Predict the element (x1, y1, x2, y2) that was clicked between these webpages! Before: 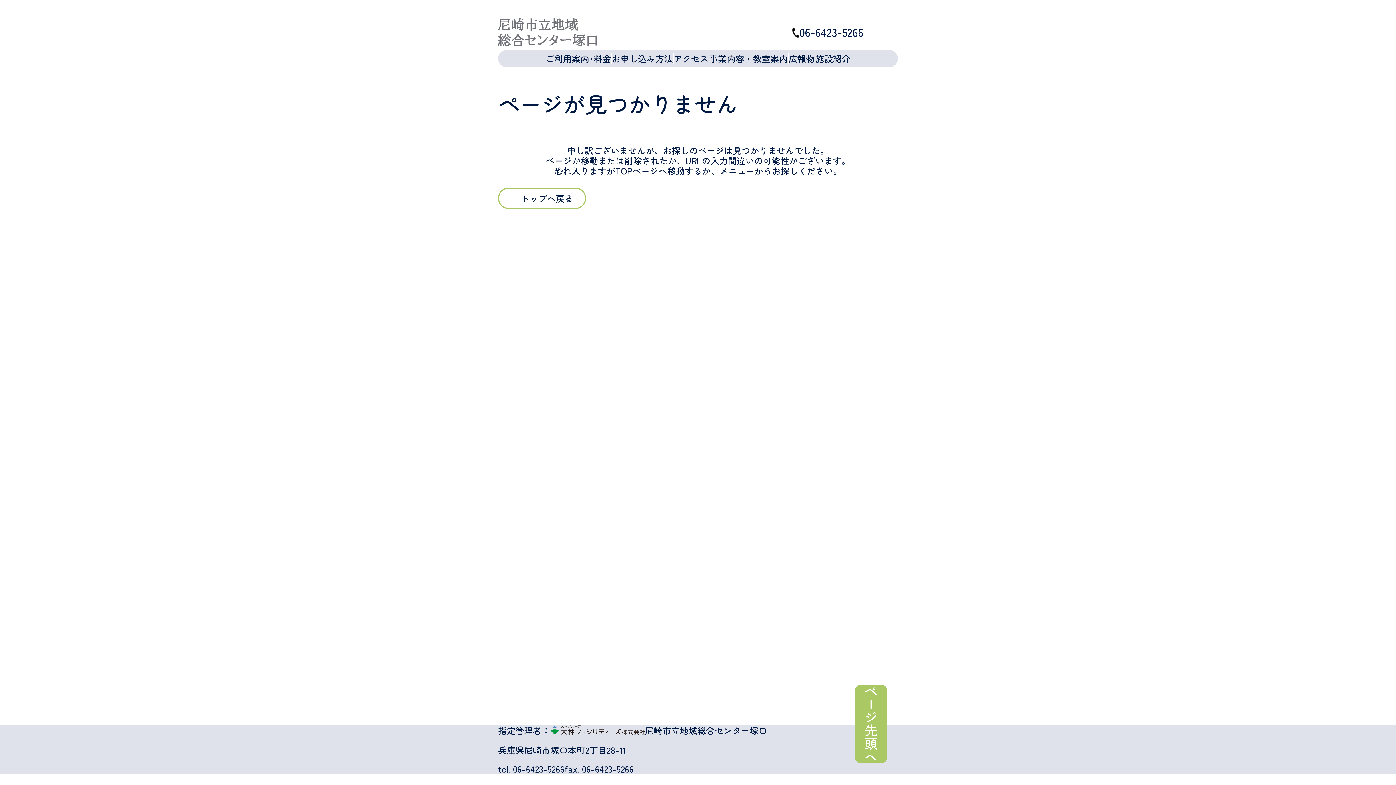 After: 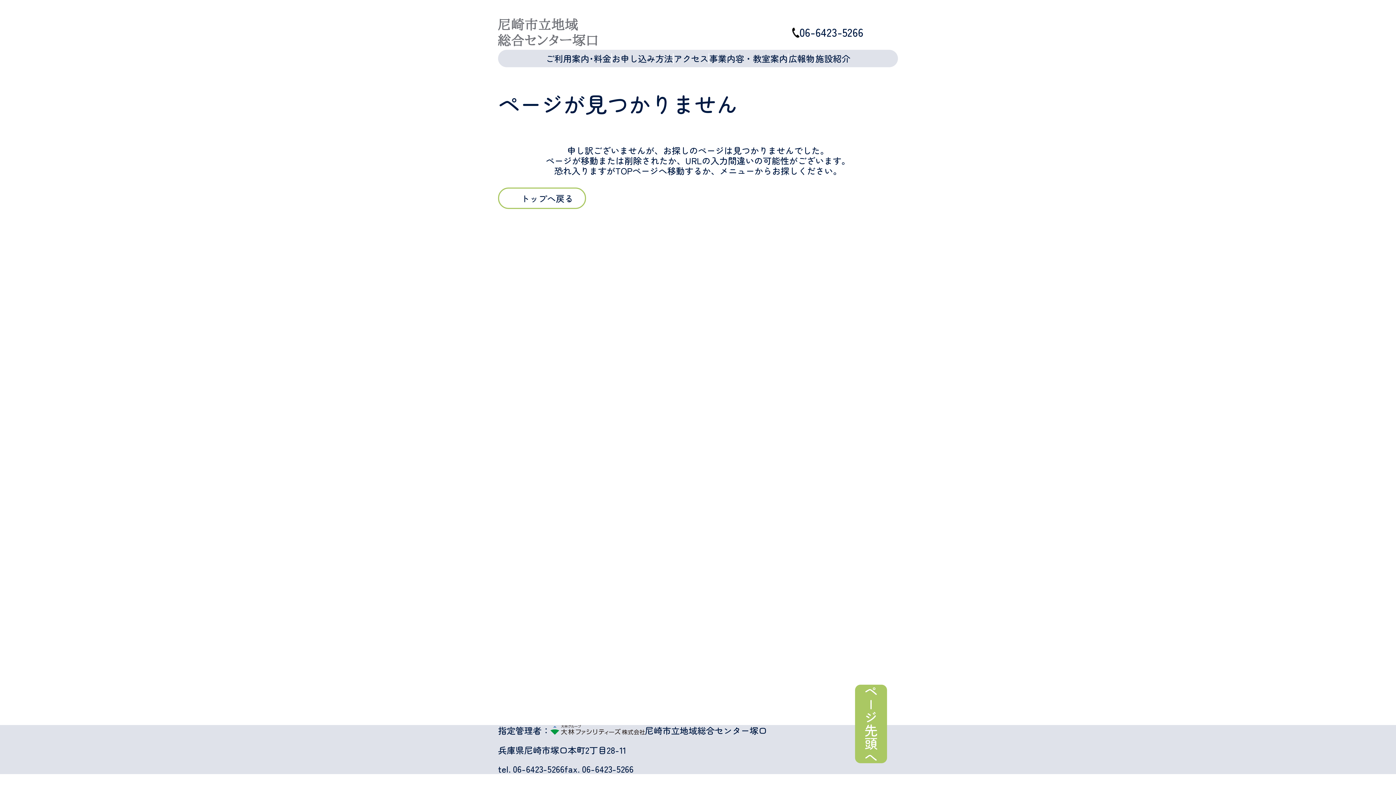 Action: label: ページ先頭へ bbox: (855, 685, 887, 763)